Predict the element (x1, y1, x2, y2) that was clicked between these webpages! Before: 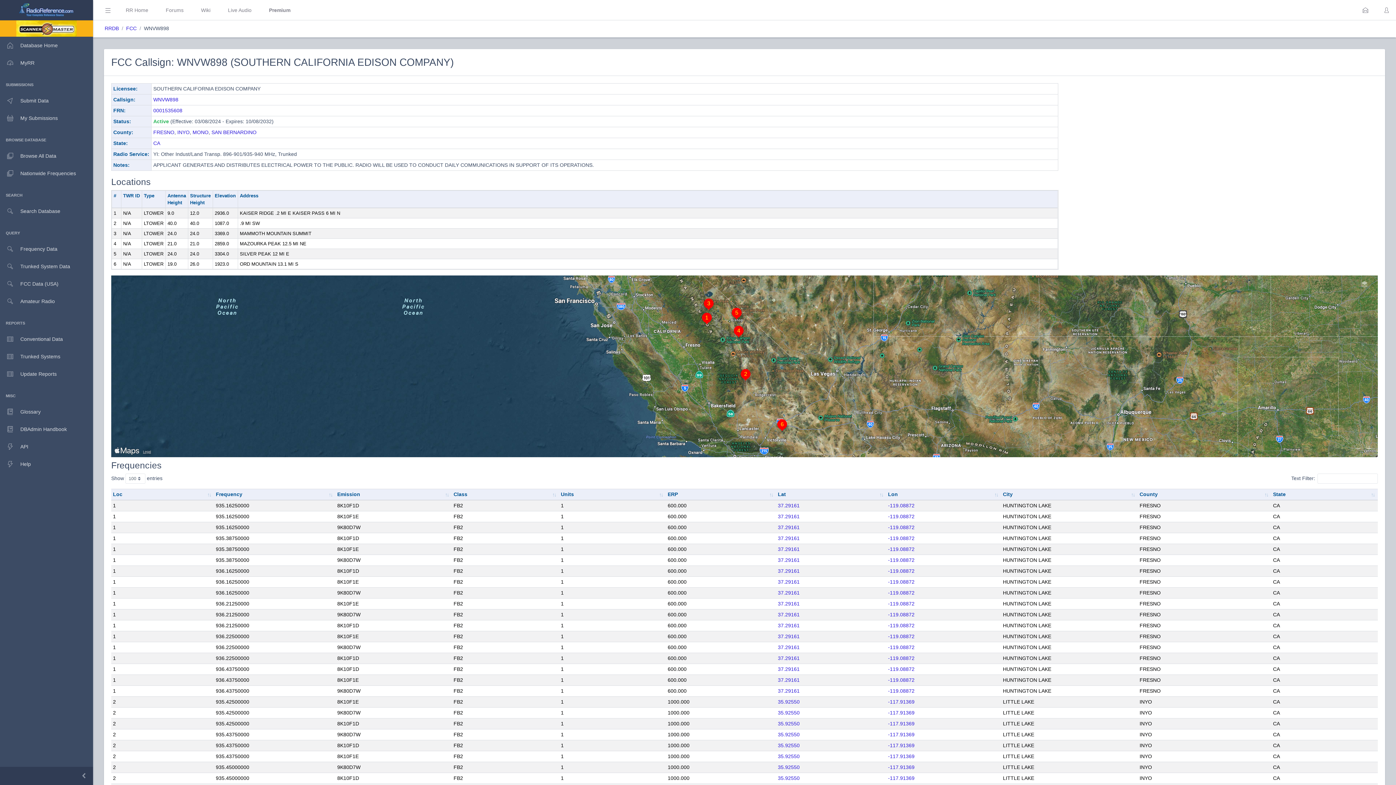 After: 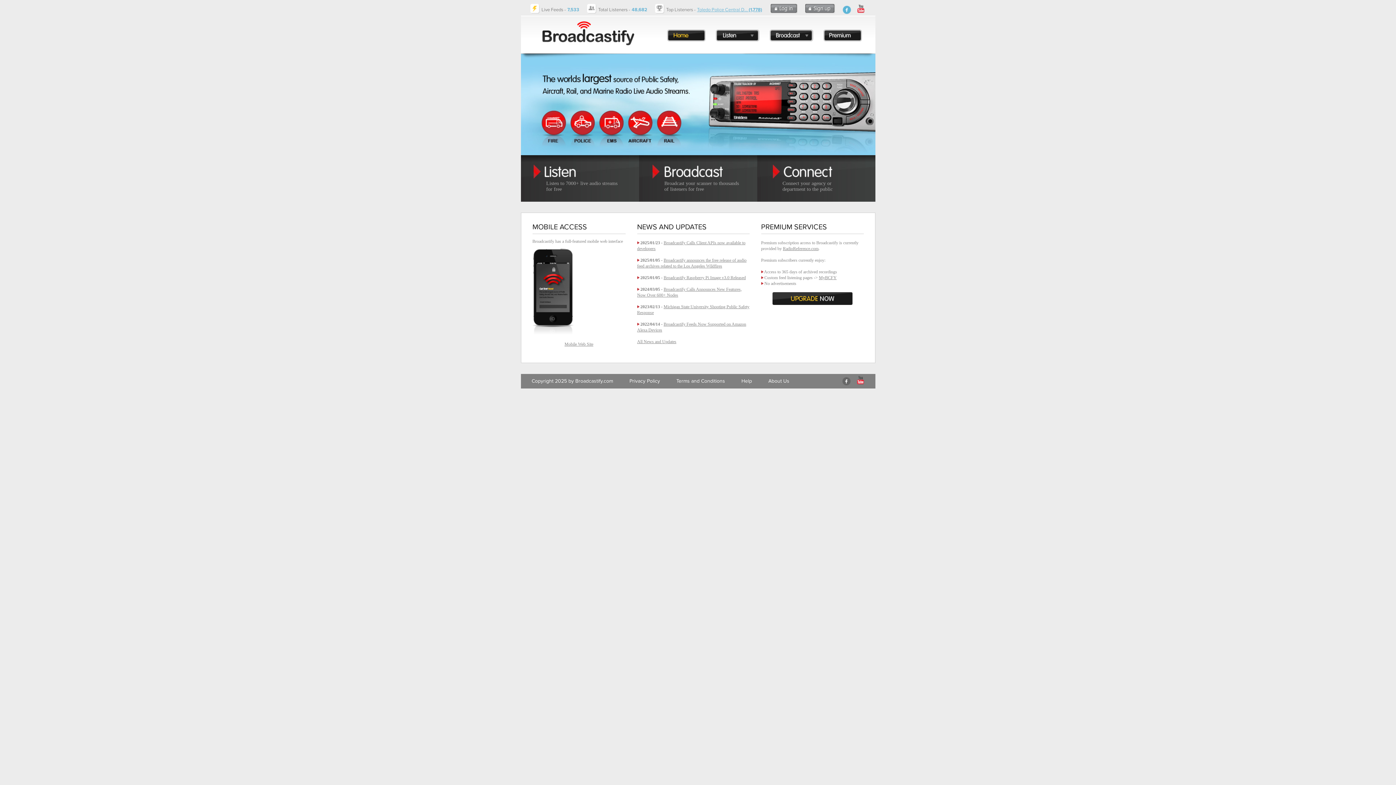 Action: bbox: (225, 6, 254, 14) label: Live Audio